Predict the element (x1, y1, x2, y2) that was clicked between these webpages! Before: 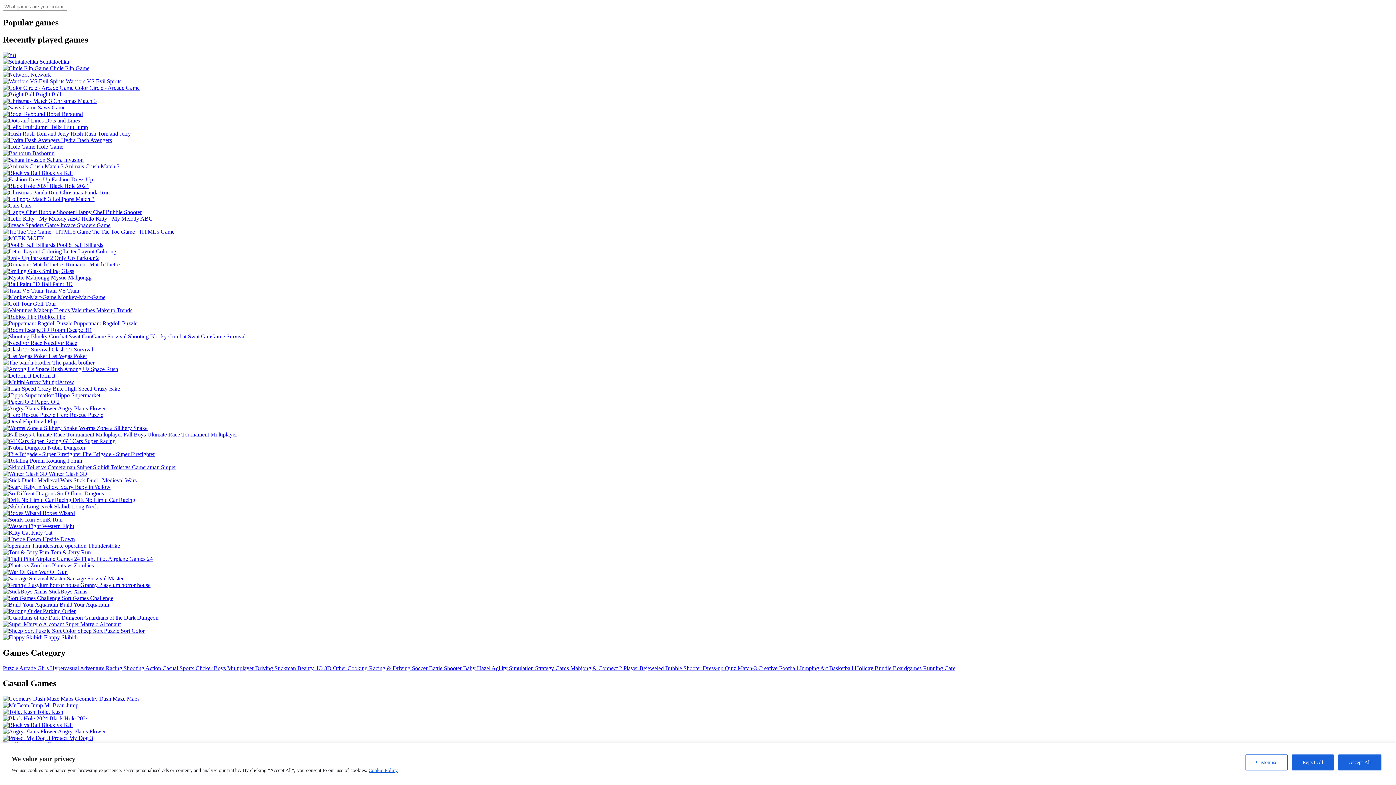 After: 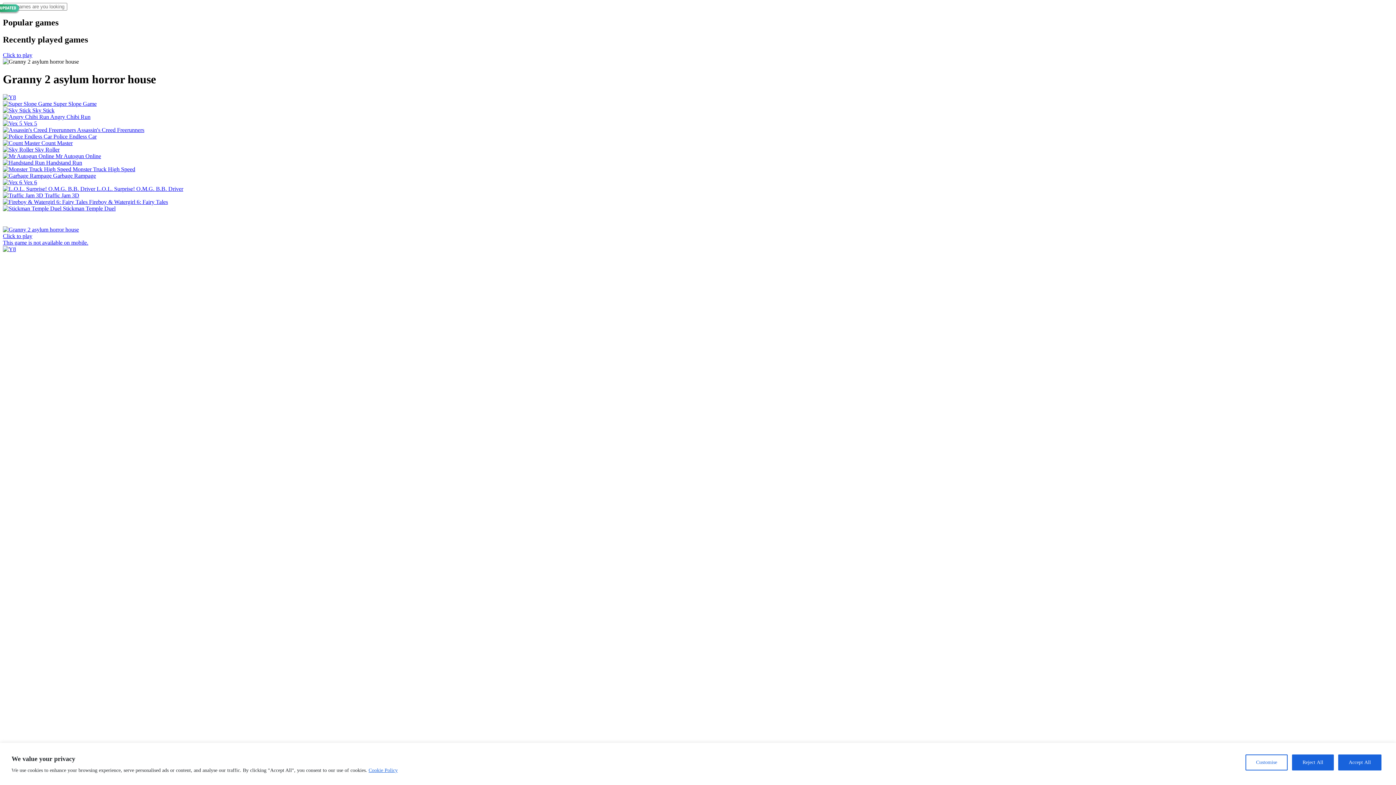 Action: bbox: (2, 582, 150, 588) label:  Granny 2 asylum horror house